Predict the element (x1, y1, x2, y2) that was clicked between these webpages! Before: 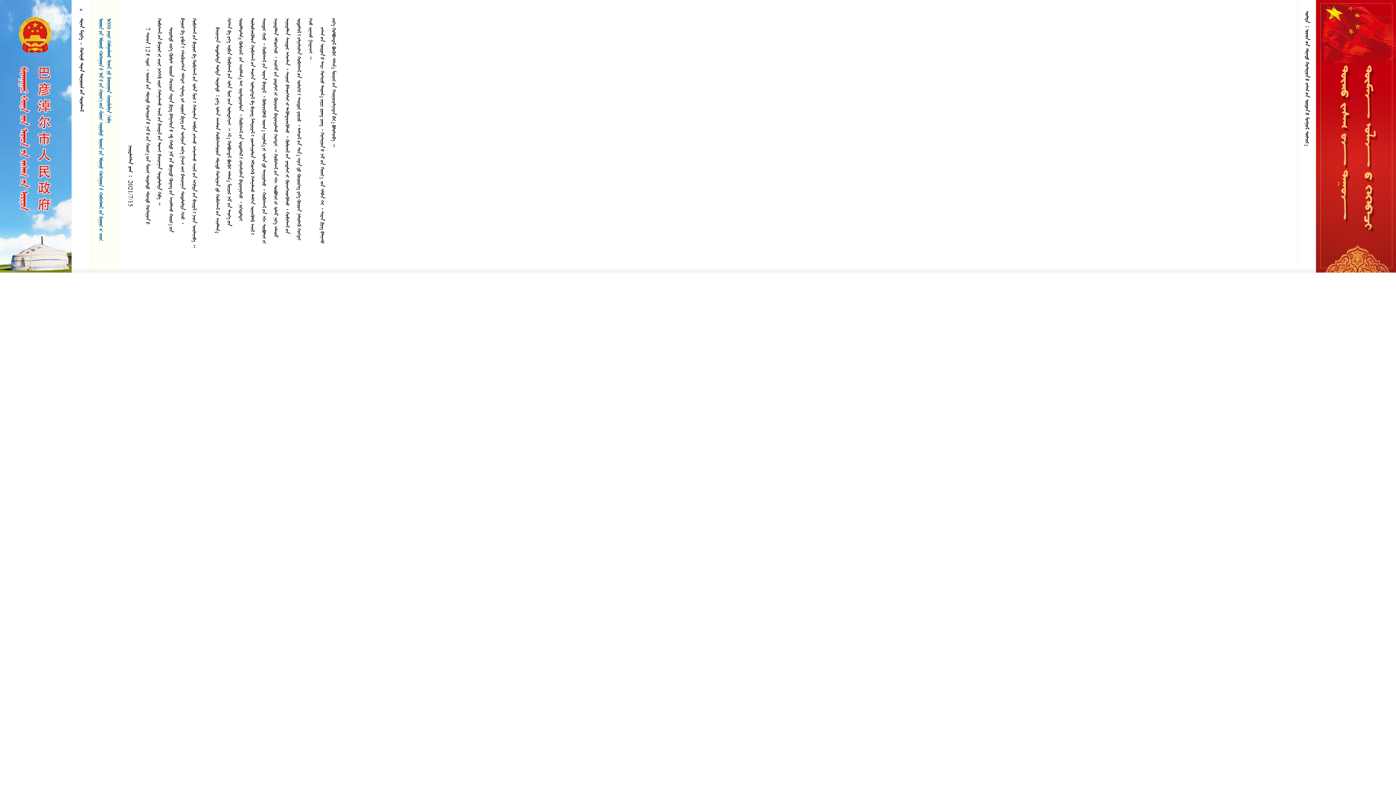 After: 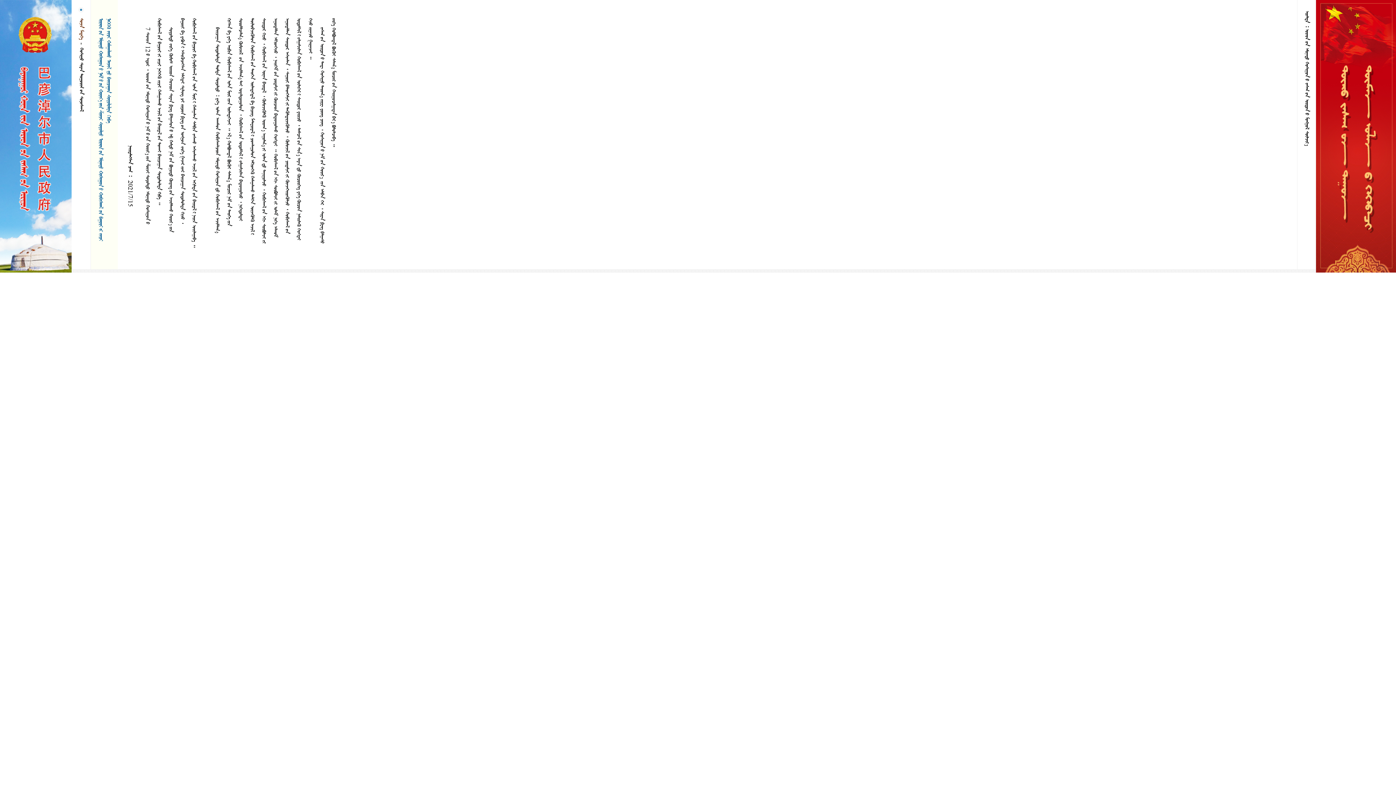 Action: label:   bbox: (78, 18, 84, 39)